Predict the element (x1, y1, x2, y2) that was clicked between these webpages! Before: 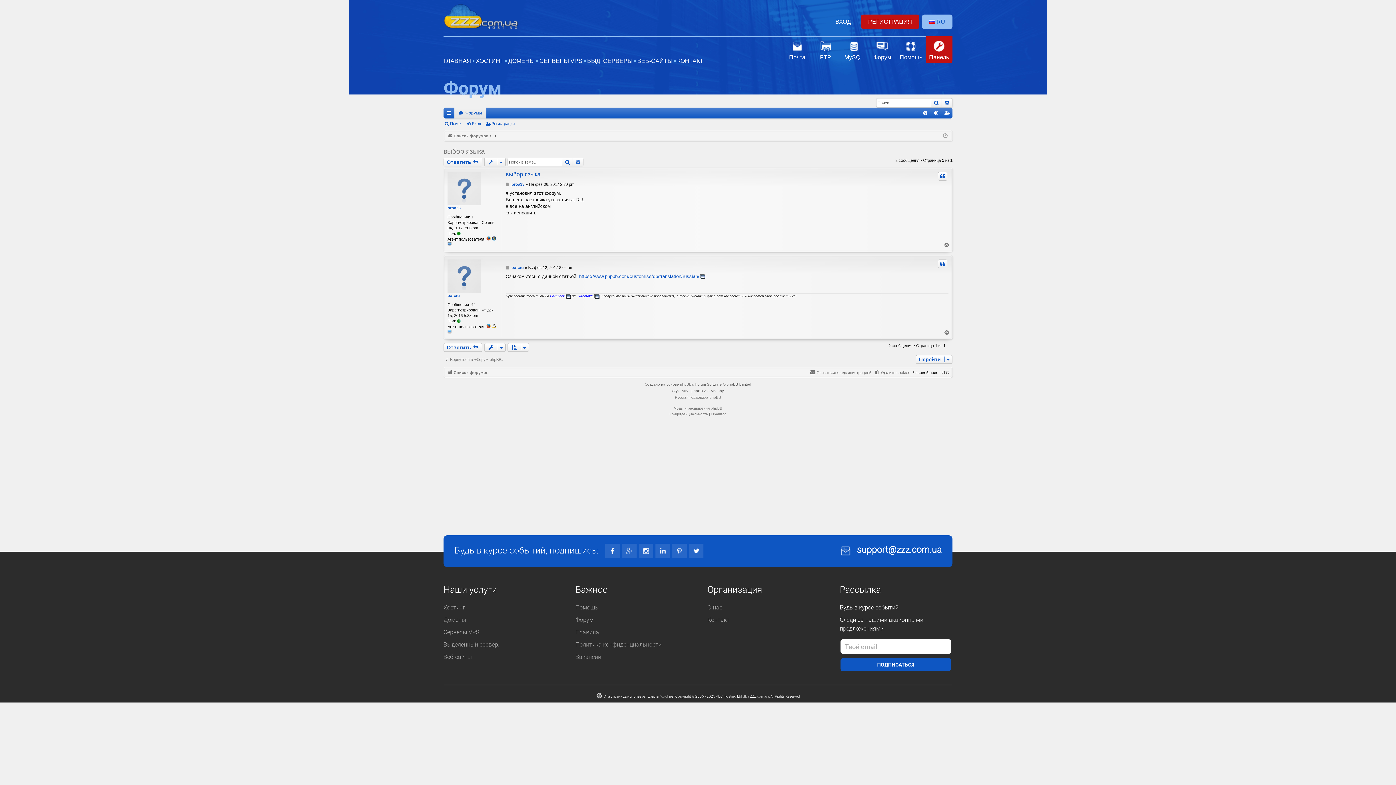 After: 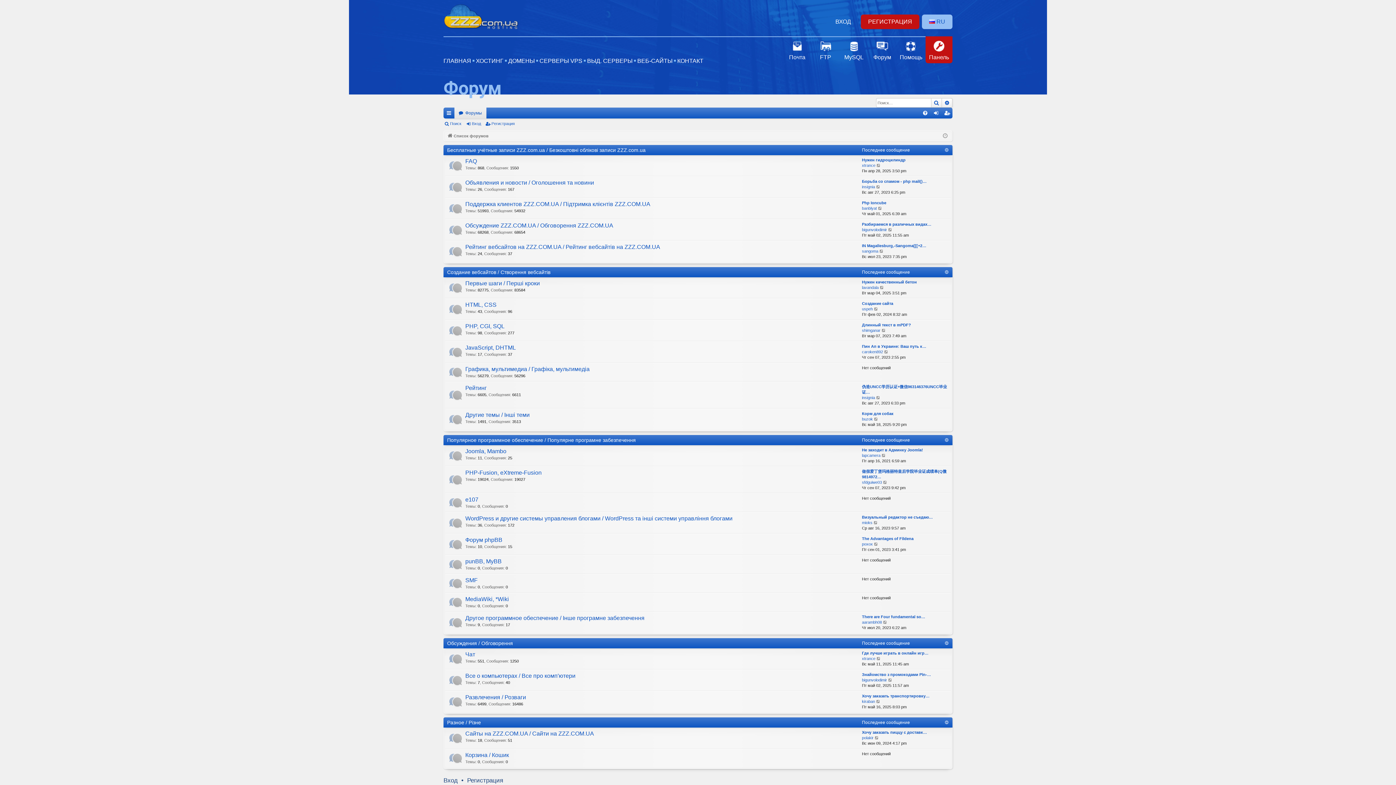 Action: bbox: (869, 36, 896, 63) label: Форум